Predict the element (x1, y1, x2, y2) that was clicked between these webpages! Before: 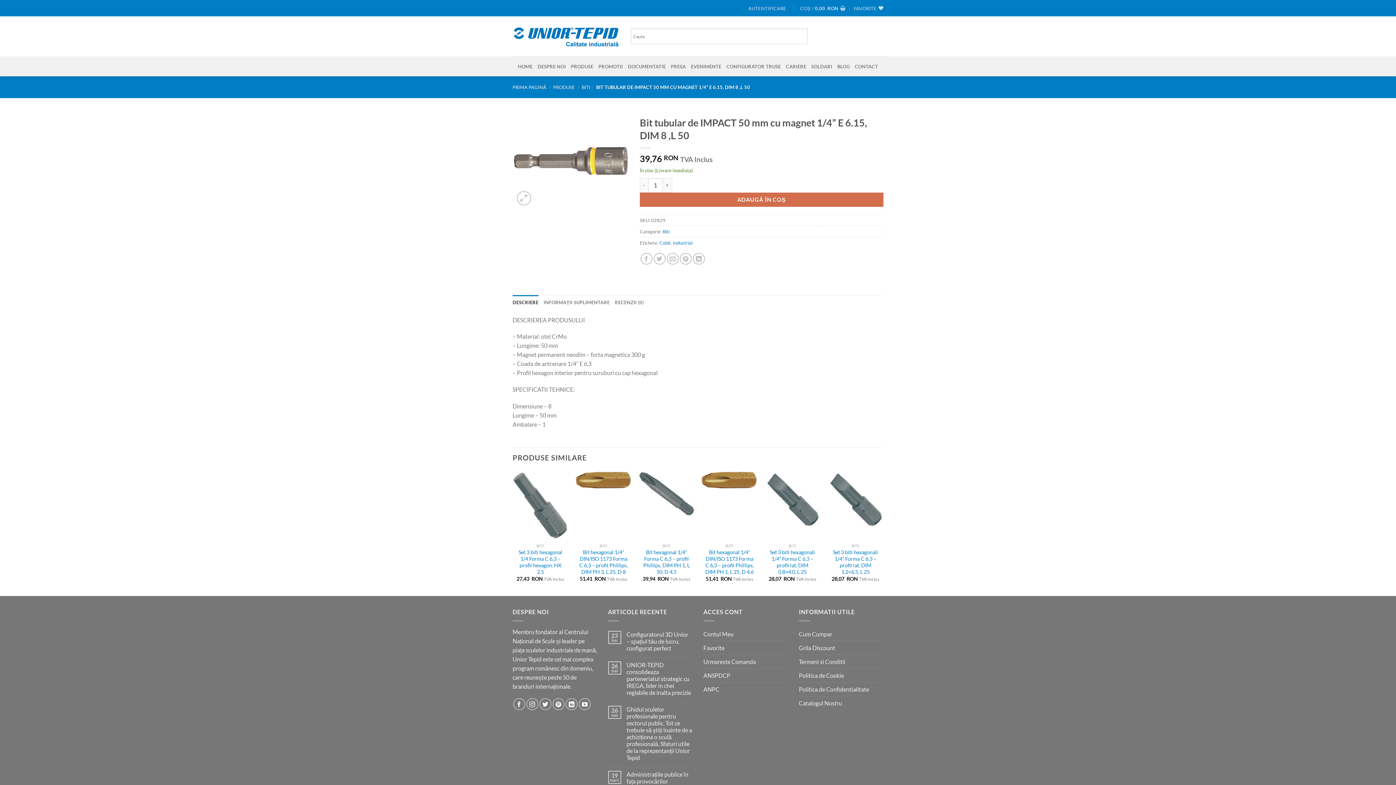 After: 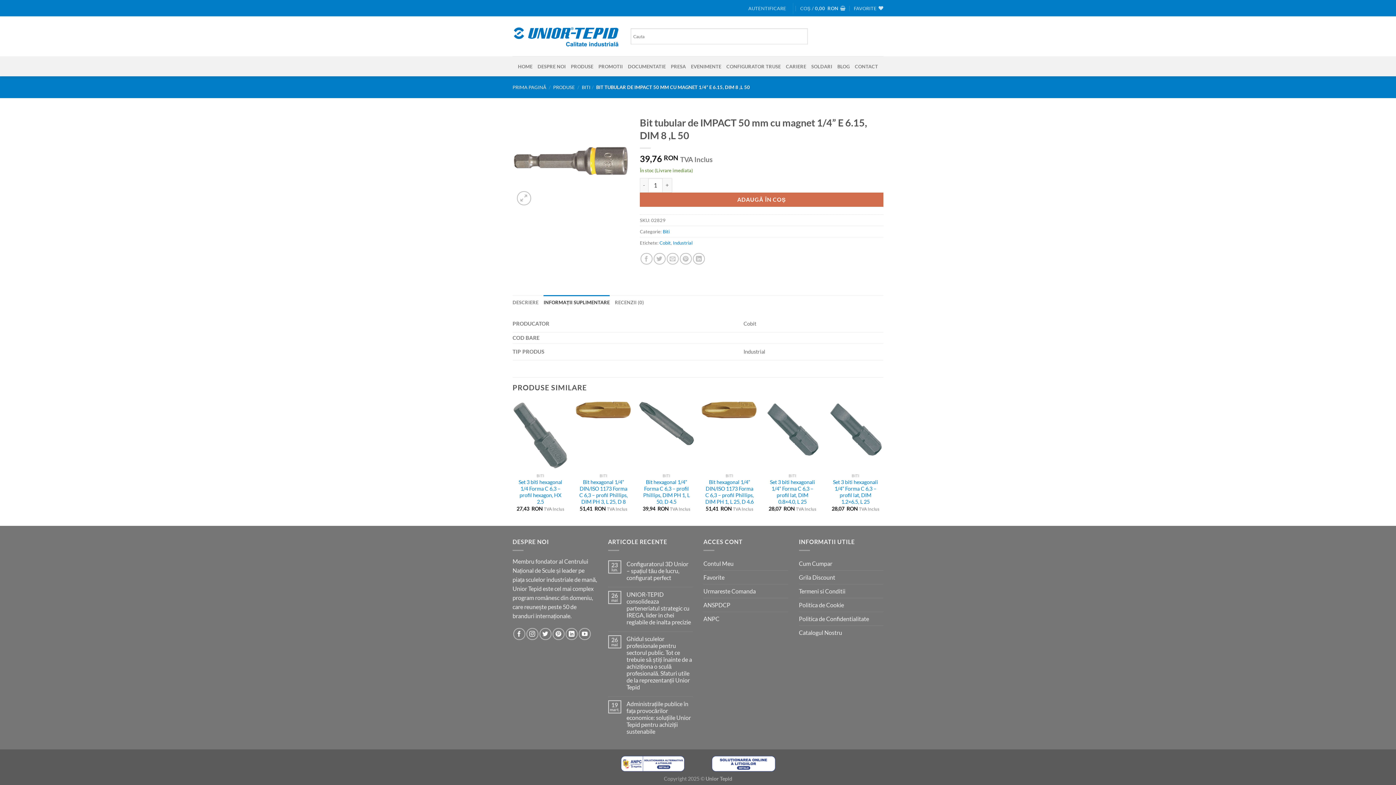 Action: bbox: (543, 295, 609, 309) label: INFORMAȚII SUPLIMENTARE